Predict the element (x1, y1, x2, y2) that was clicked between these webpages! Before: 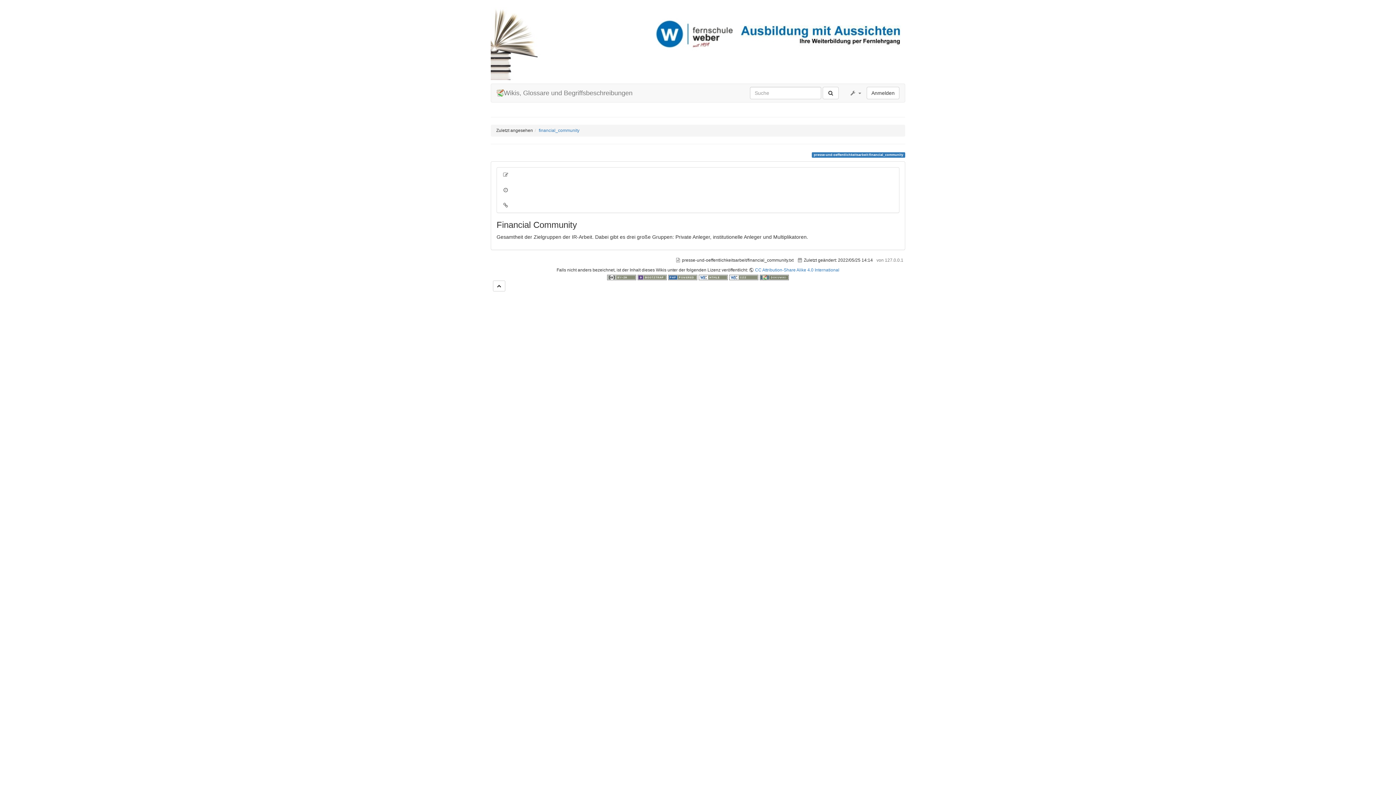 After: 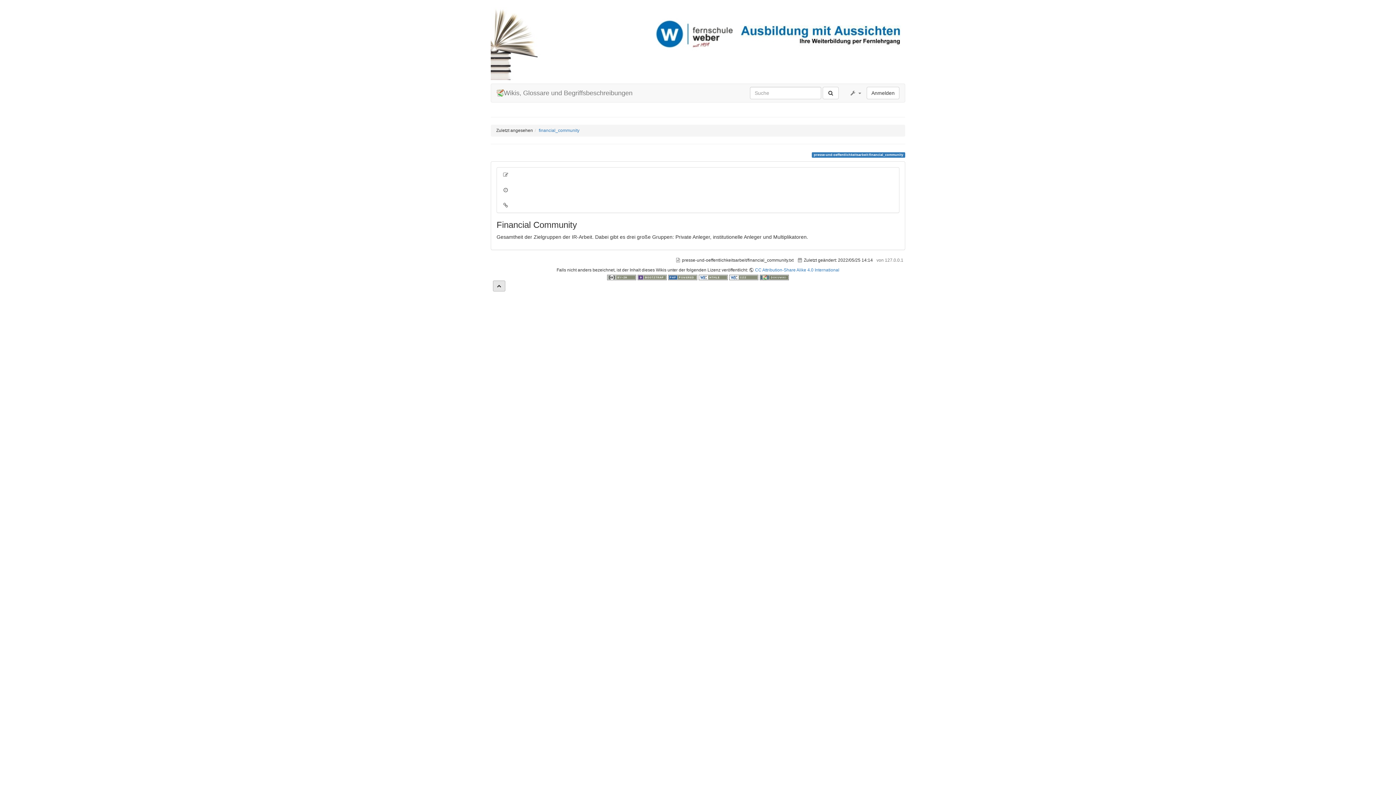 Action: bbox: (493, 280, 505, 291)